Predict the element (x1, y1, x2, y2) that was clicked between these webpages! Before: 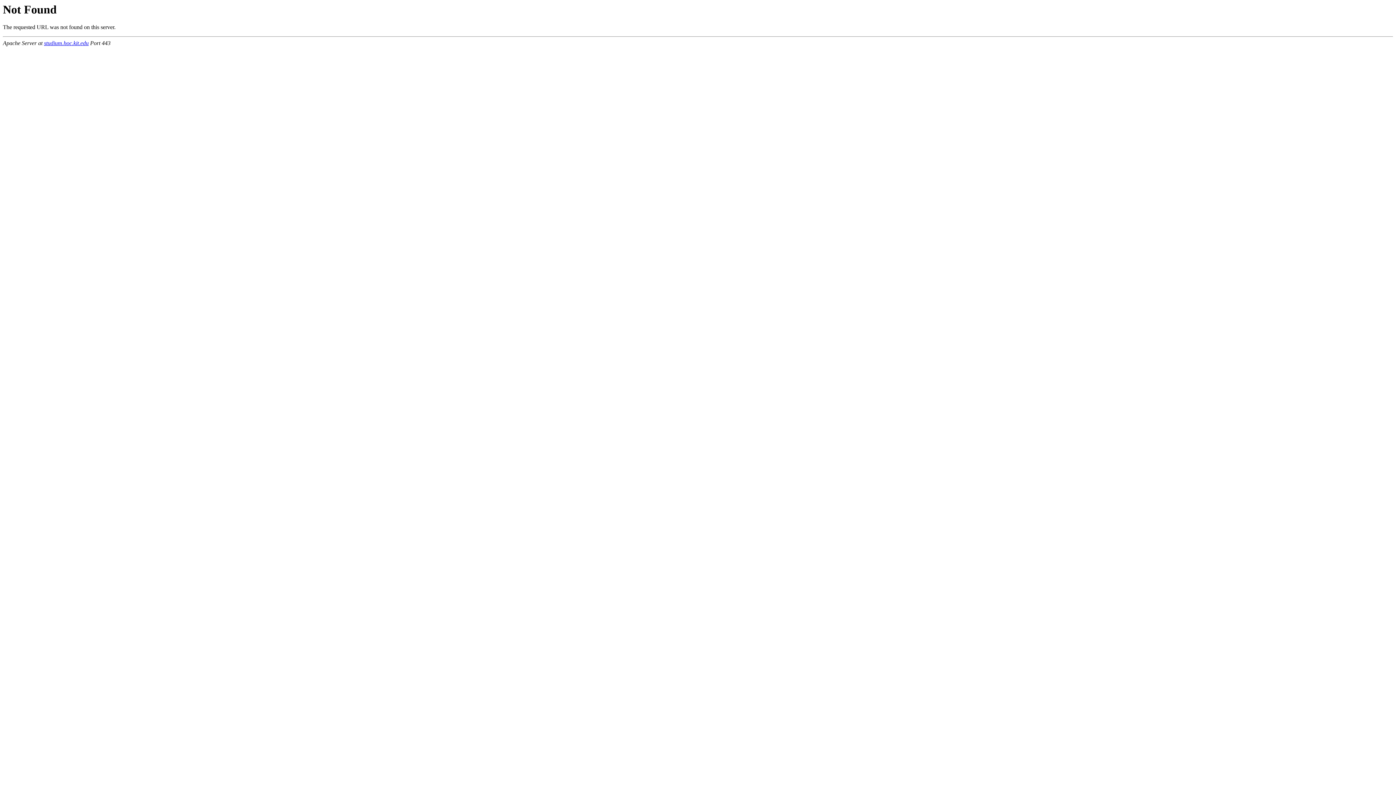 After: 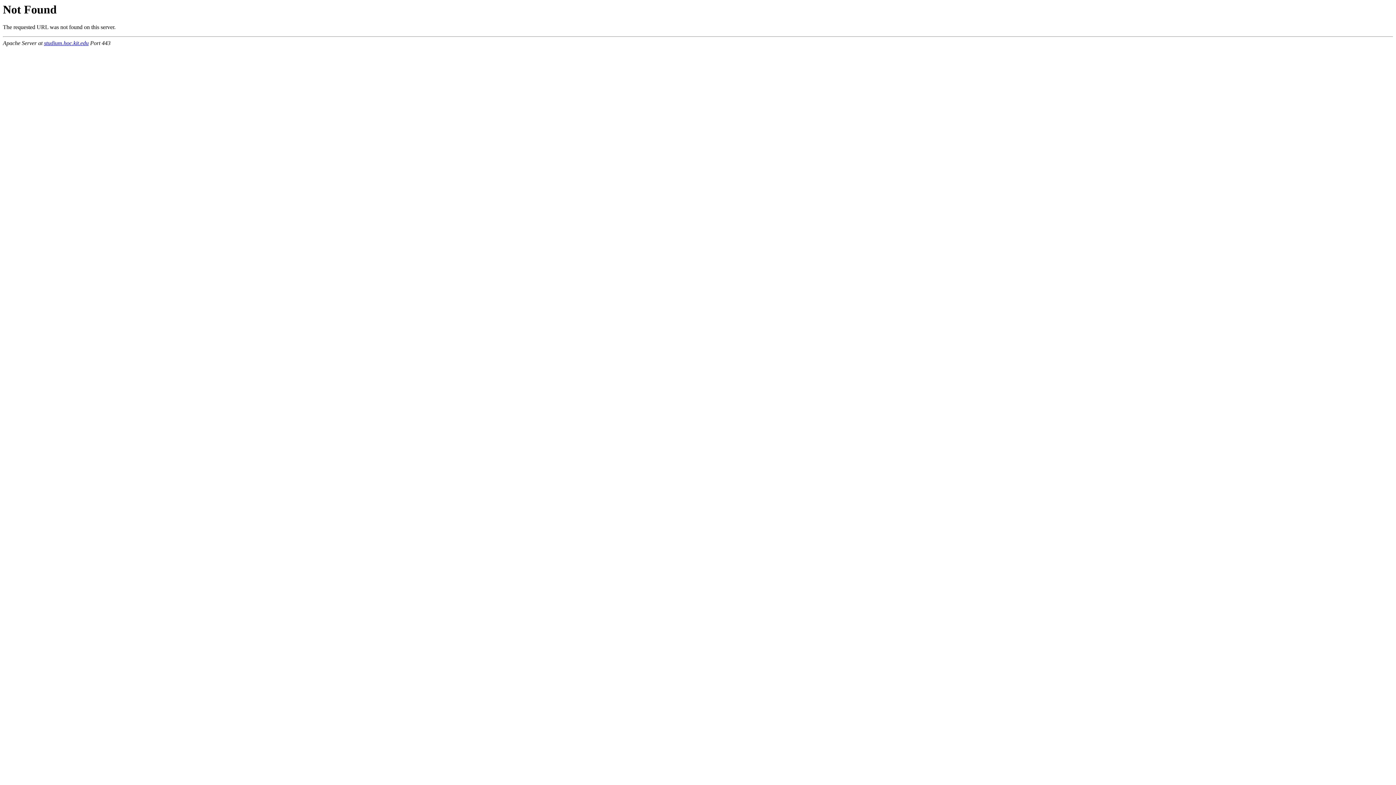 Action: label: studium.hoc.kit.edu bbox: (44, 40, 88, 46)